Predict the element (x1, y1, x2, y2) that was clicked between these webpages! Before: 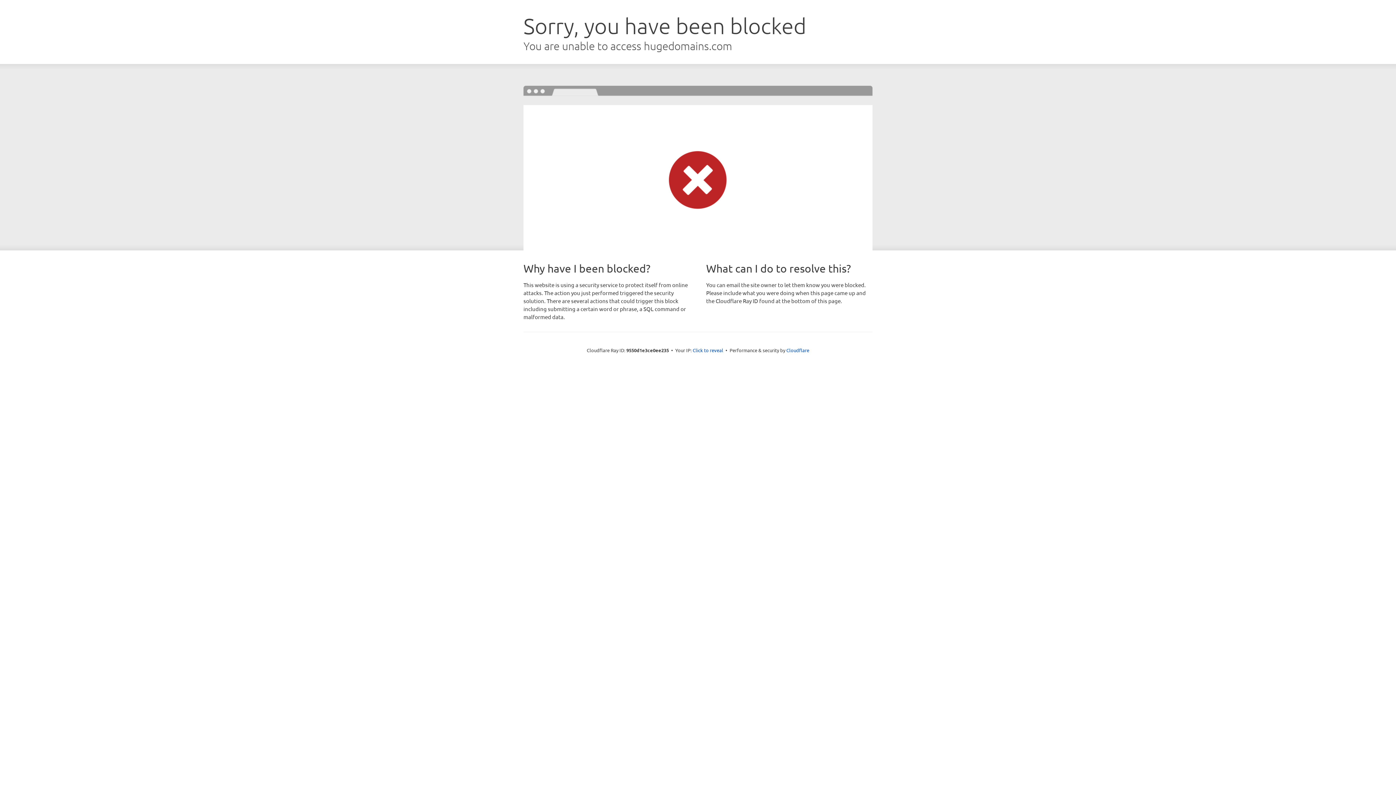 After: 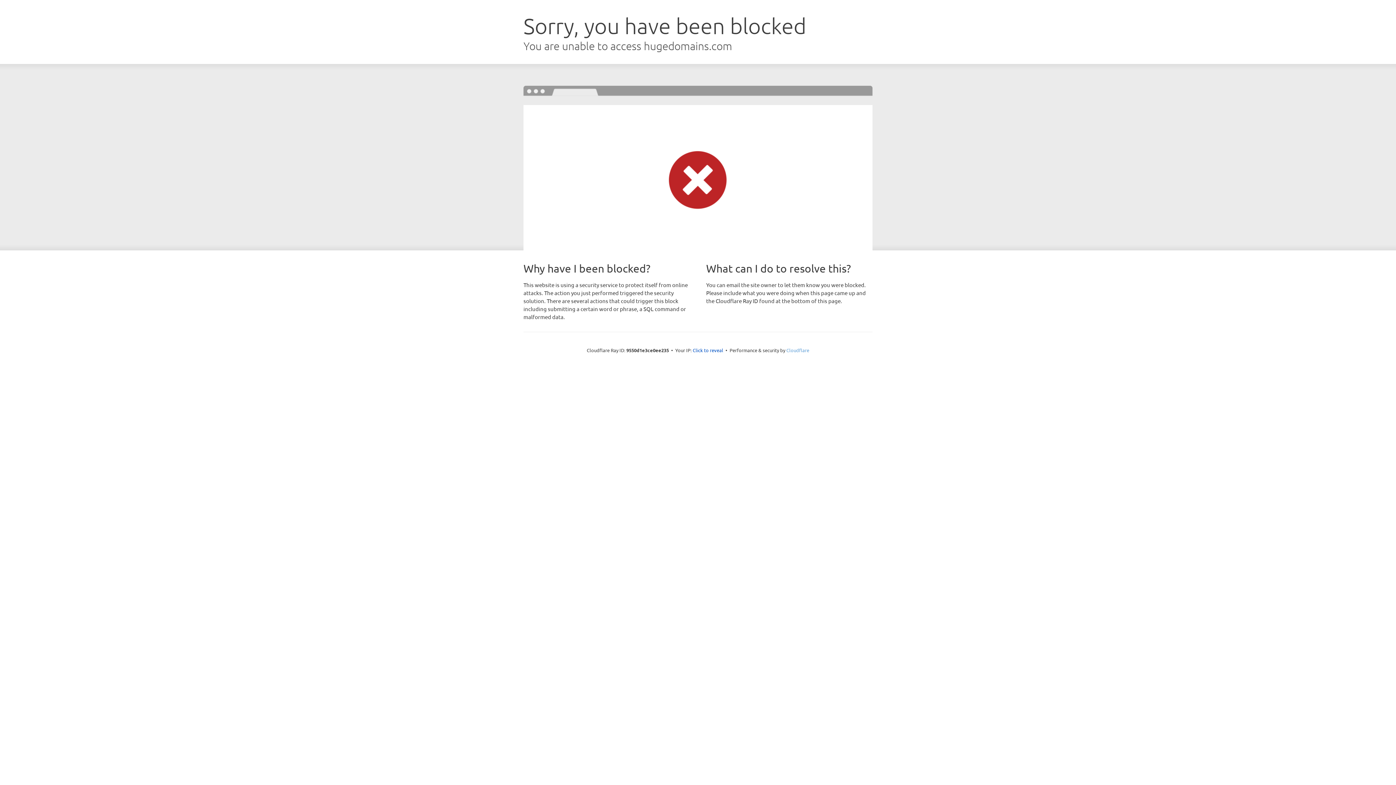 Action: label: Cloudflare bbox: (786, 347, 809, 353)